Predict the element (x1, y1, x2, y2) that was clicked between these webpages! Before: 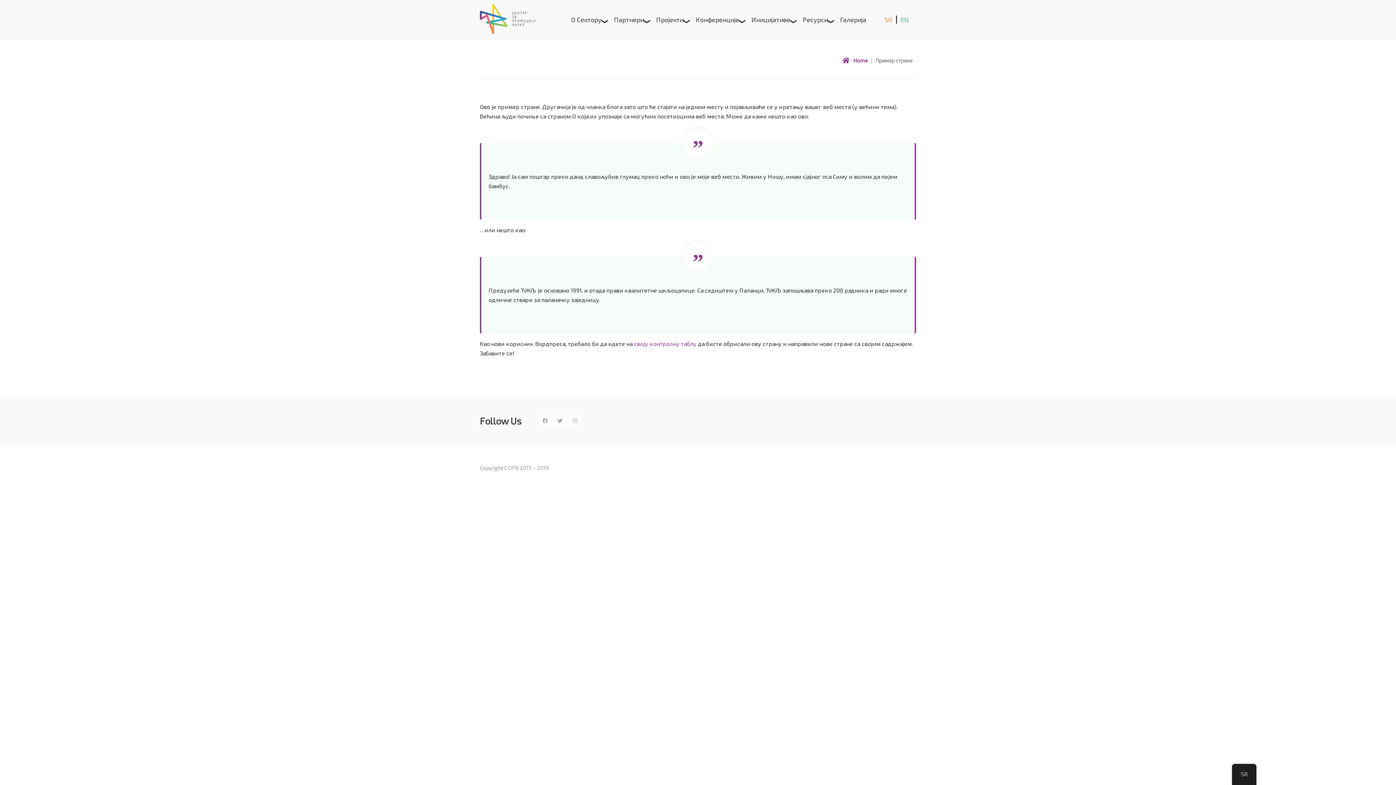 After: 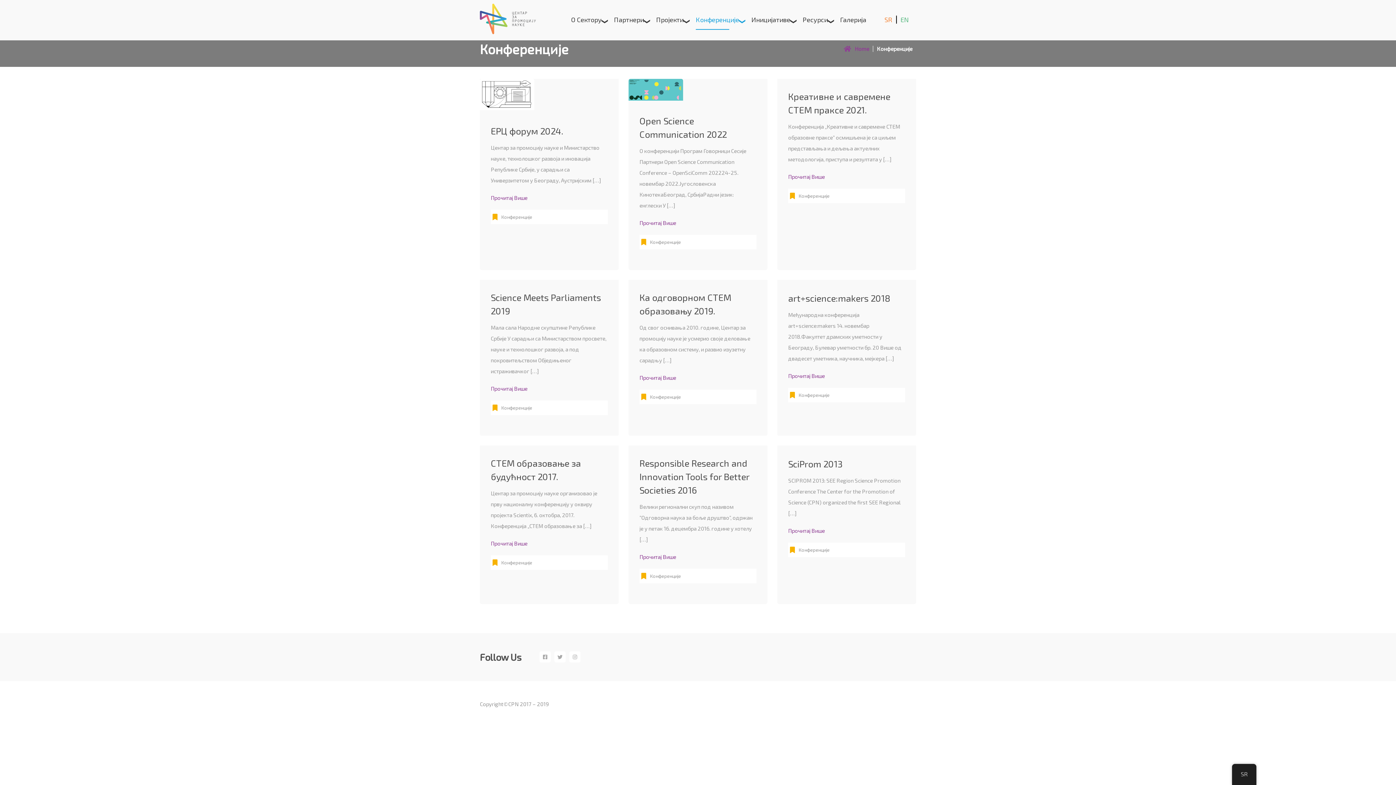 Action: bbox: (696, 5, 751, 34) label: Конференције